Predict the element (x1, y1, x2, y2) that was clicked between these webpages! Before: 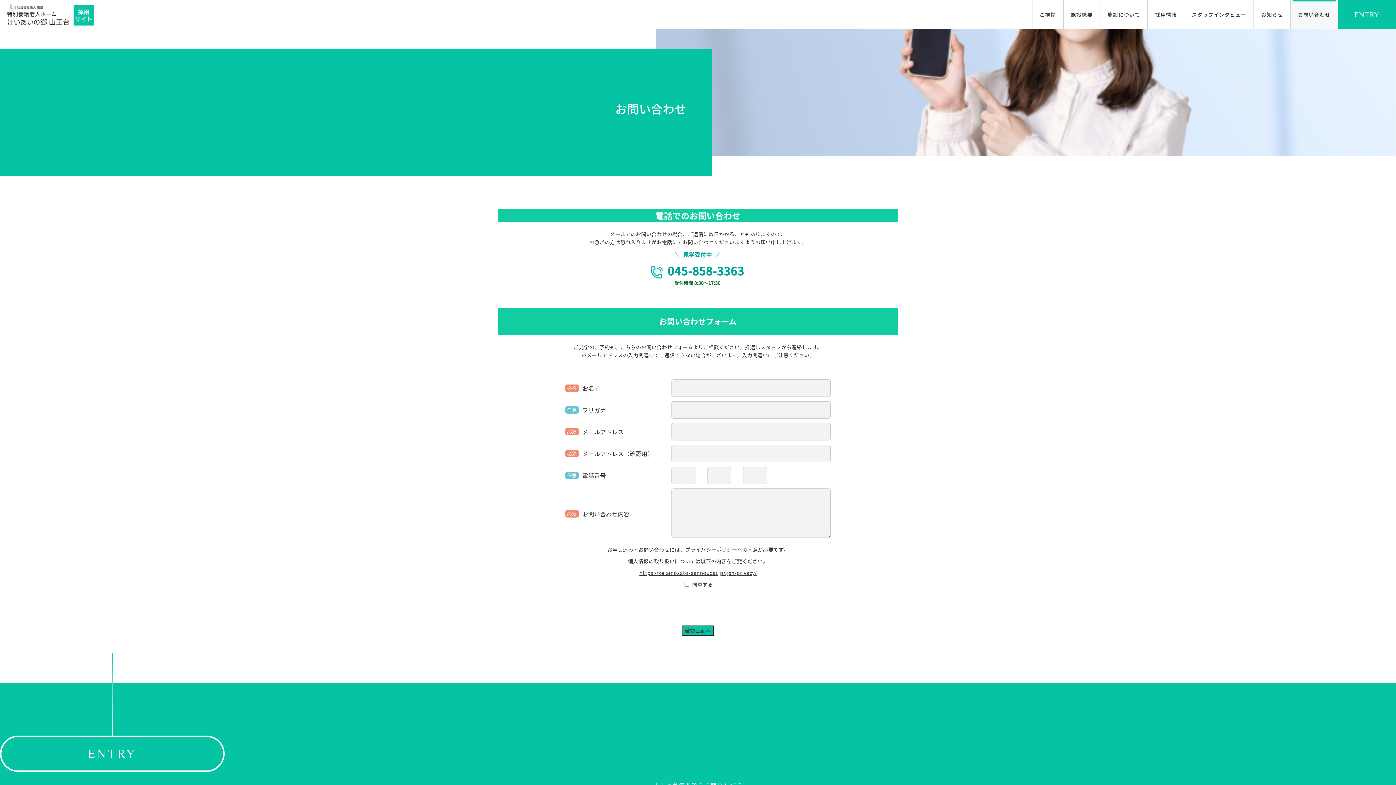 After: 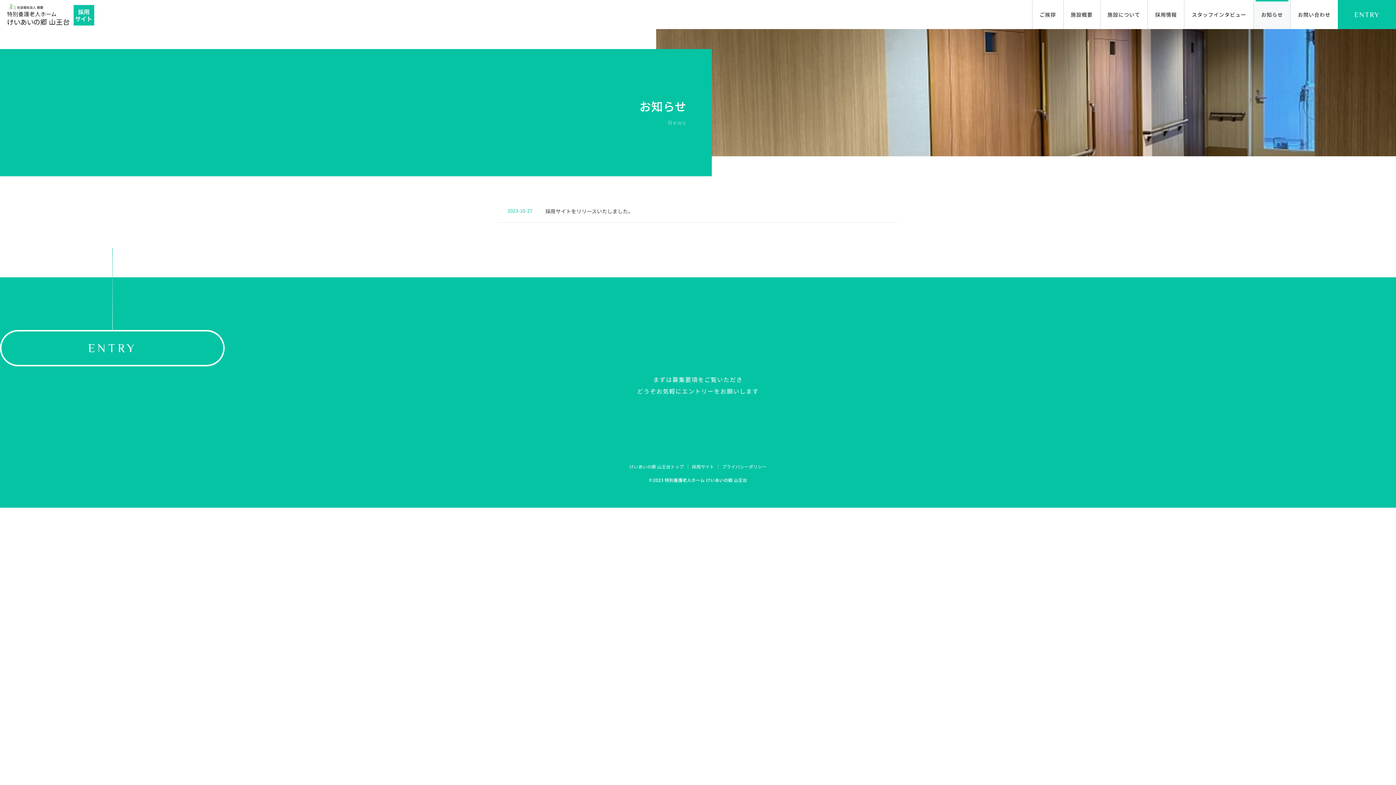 Action: bbox: (1253, 0, 1290, 29) label: お知らせ